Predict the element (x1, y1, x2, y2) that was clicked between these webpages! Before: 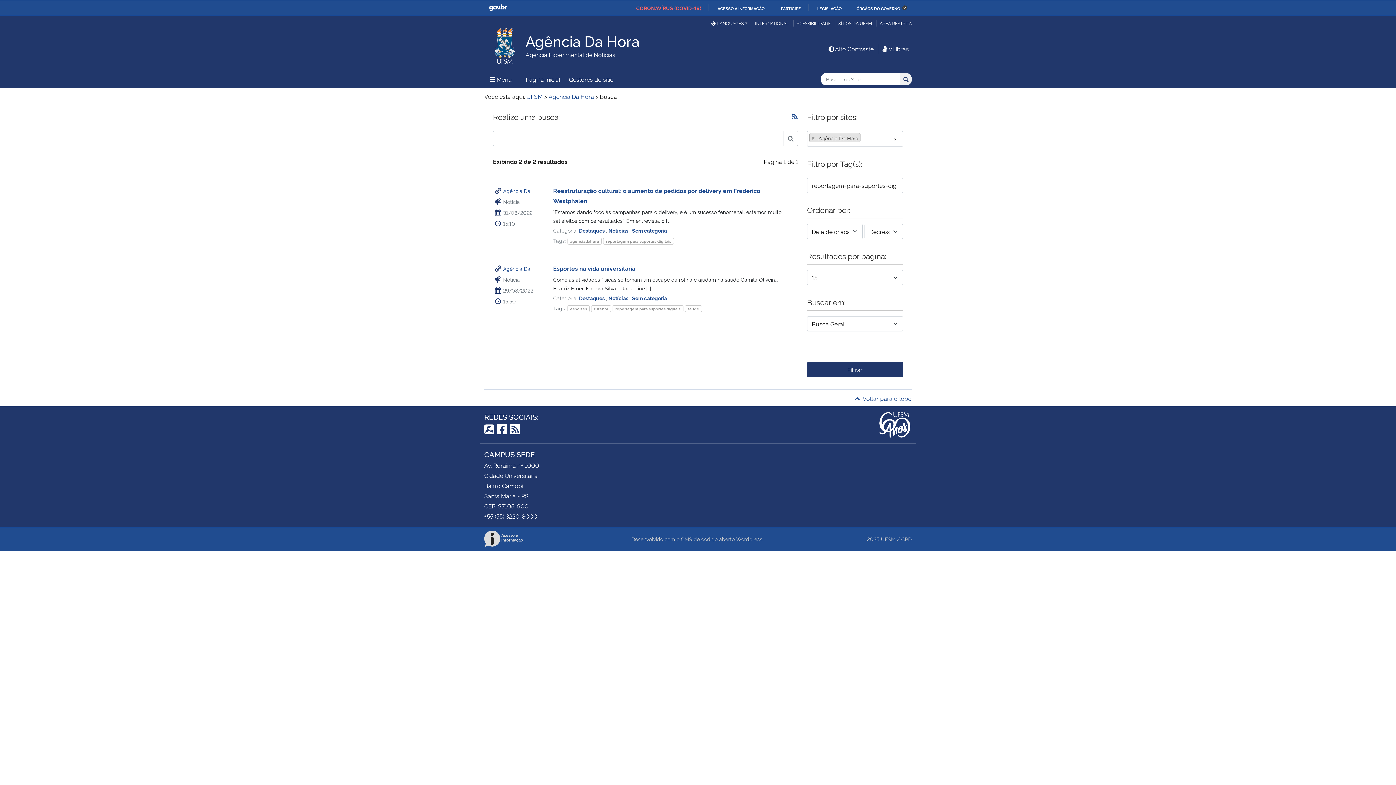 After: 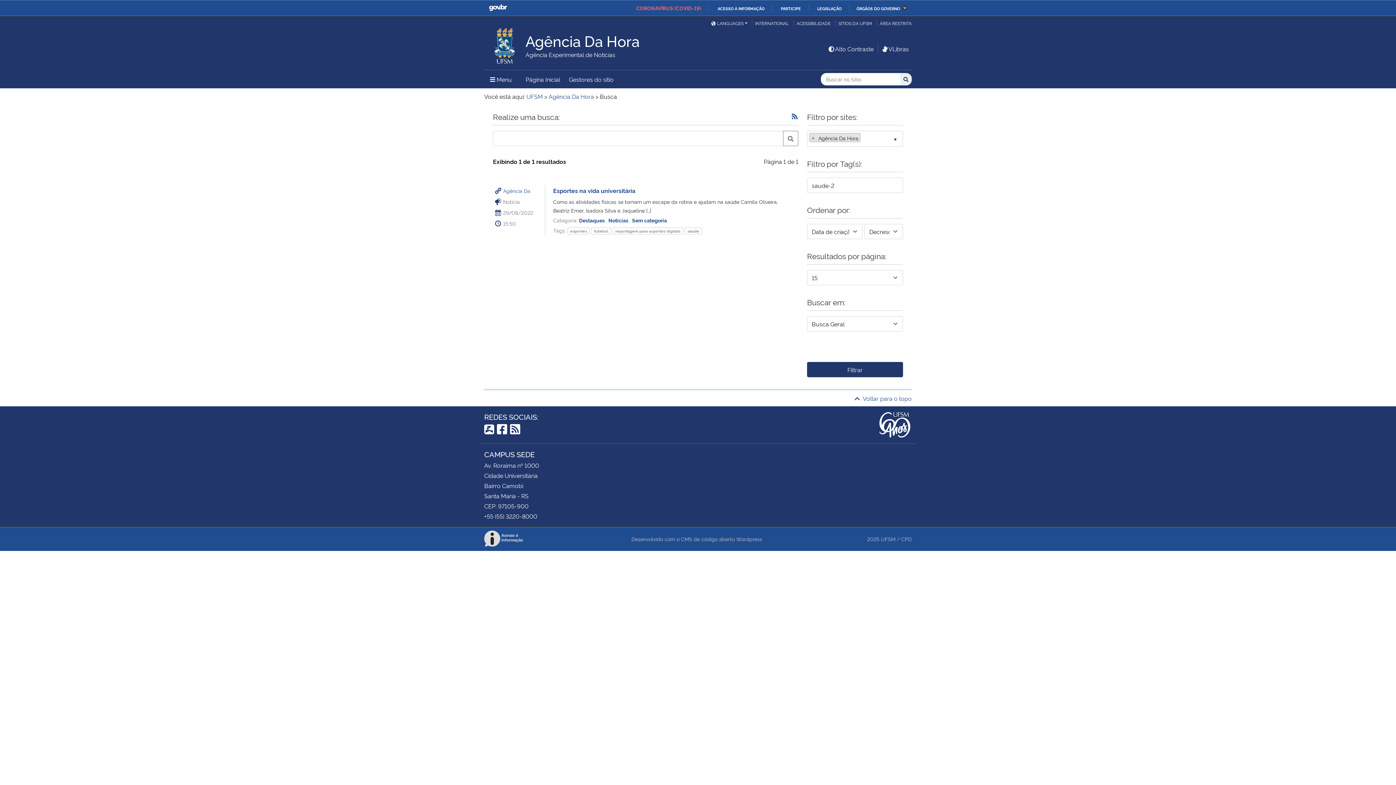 Action: label: saúde bbox: (684, 305, 702, 312)